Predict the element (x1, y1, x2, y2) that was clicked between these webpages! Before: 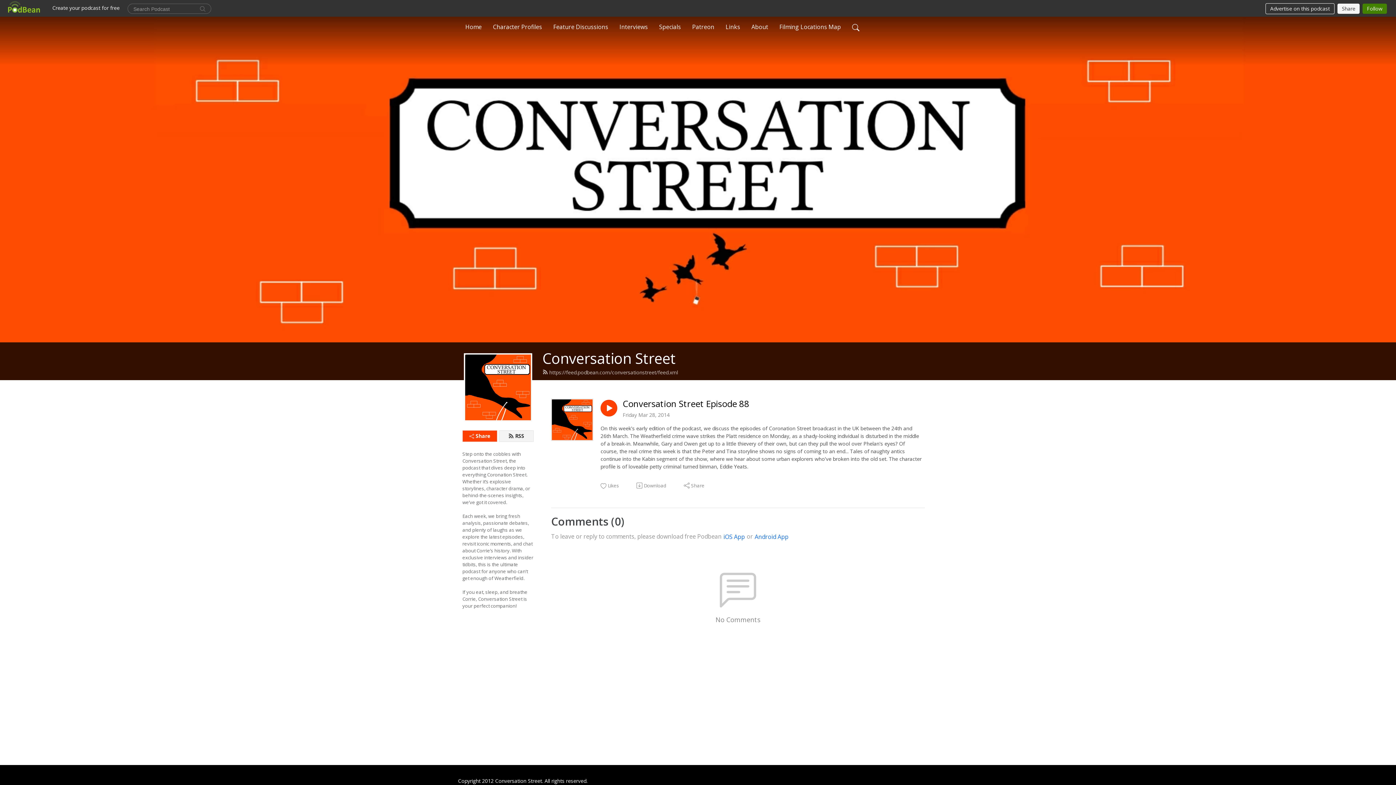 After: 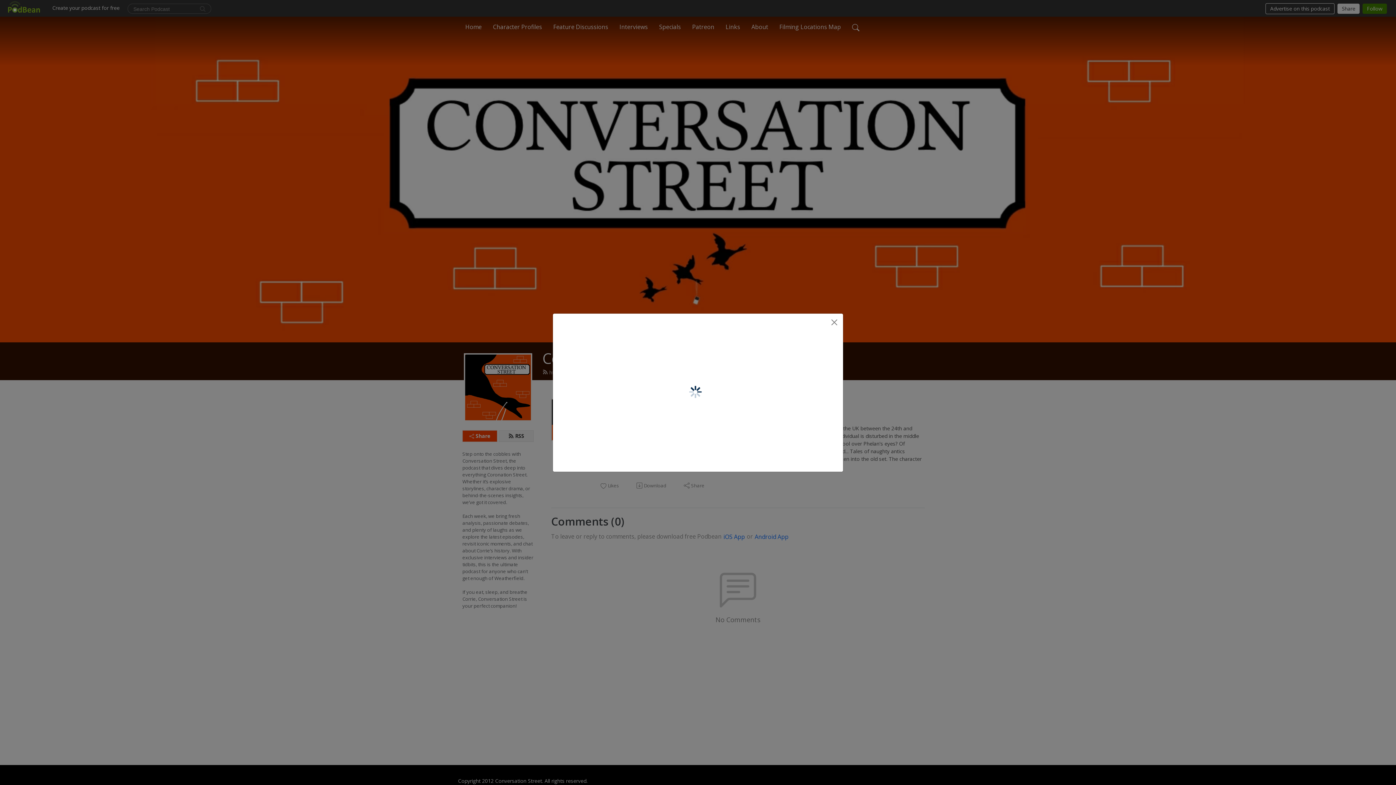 Action: bbox: (462, 430, 497, 442) label: Share